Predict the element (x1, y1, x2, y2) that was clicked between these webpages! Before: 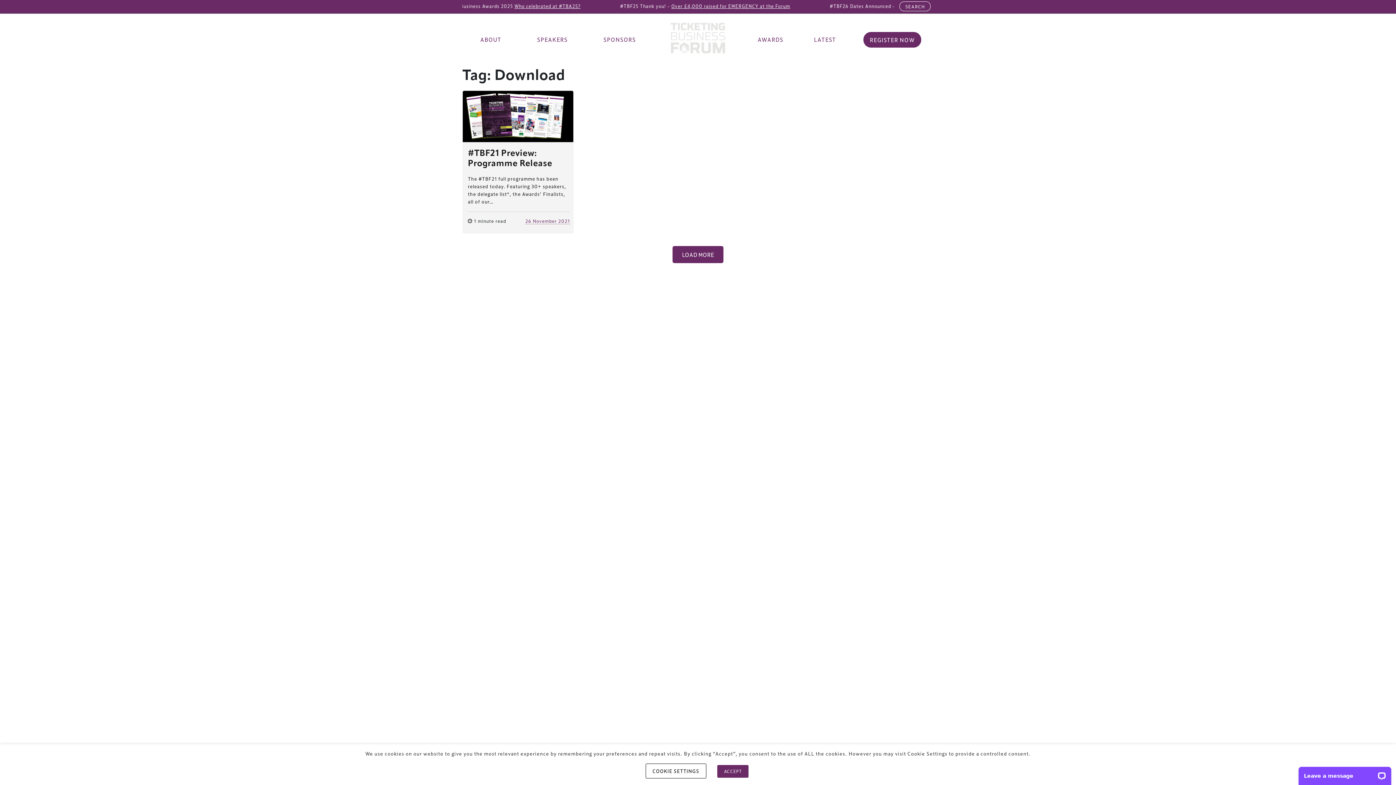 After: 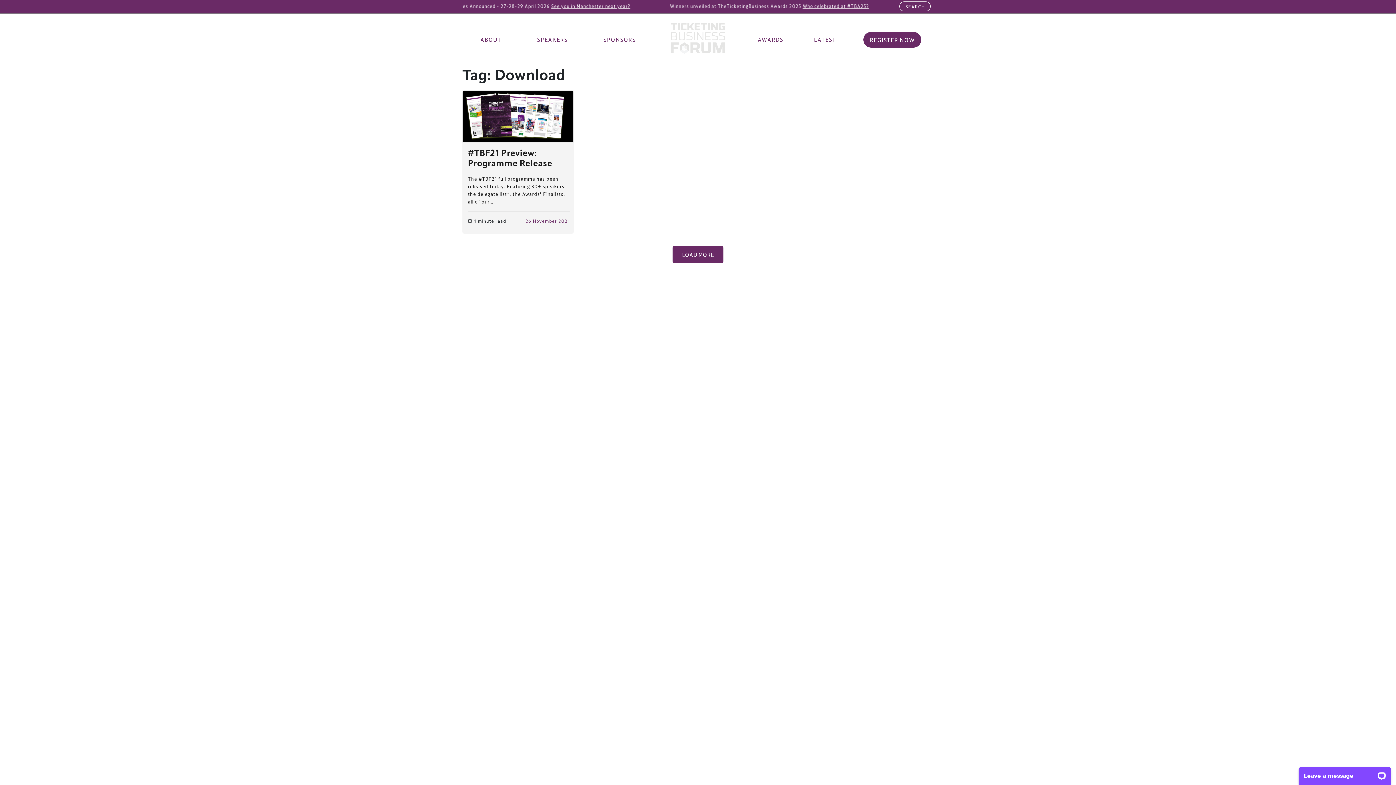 Action: bbox: (717, 765, 748, 778) label: ACCEPT